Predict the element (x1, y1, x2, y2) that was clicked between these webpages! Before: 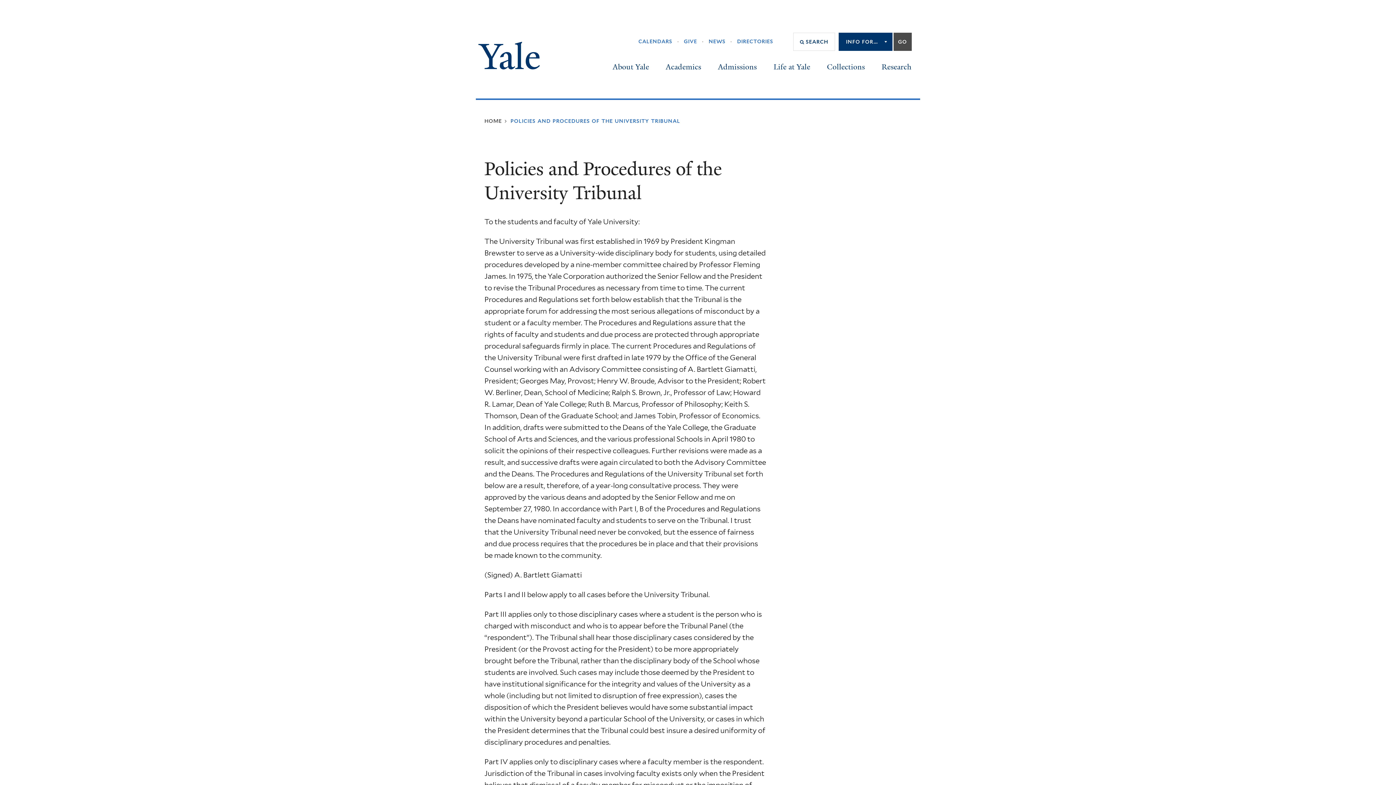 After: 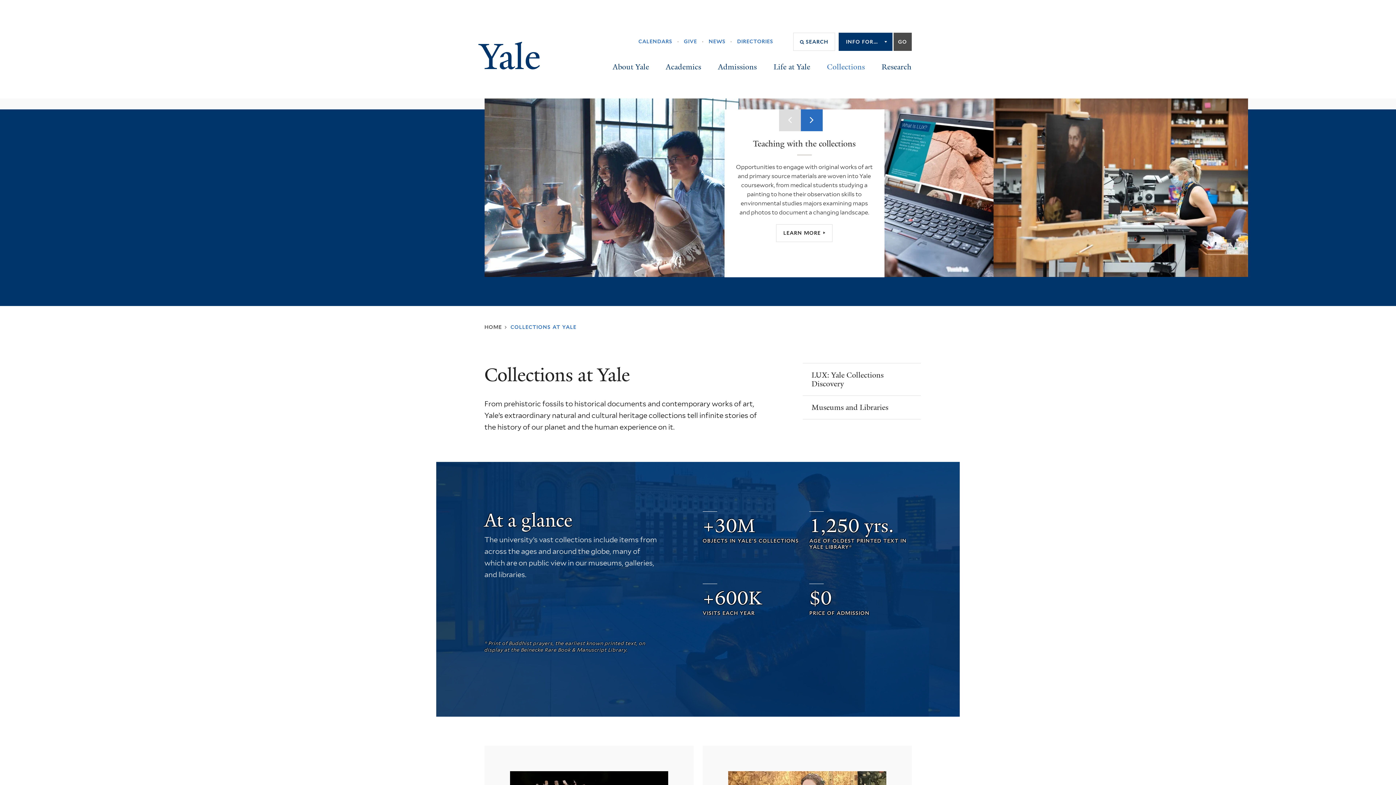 Action: bbox: (818, 55, 873, 76) label: Collections